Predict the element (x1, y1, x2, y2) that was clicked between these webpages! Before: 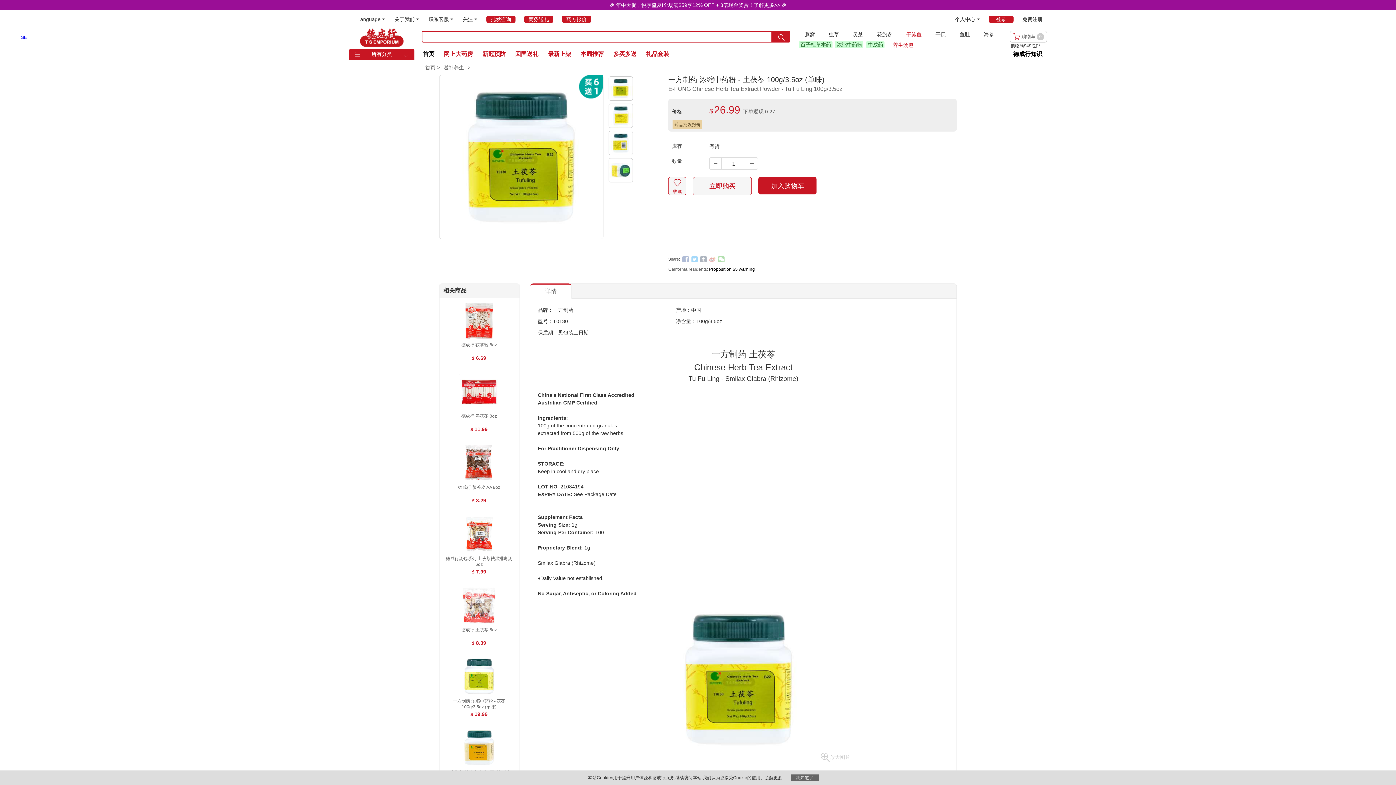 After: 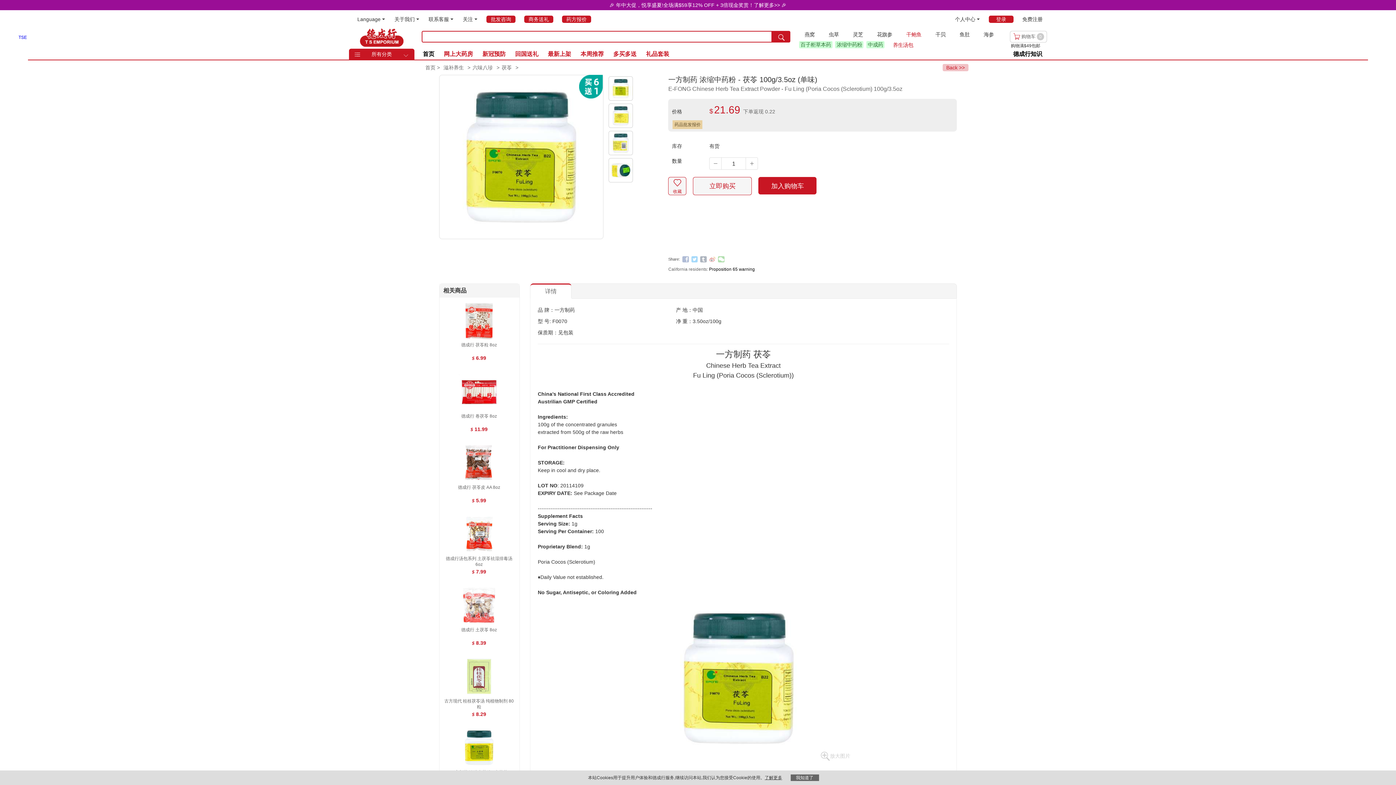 Action: bbox: (439, 698, 518, 710) label: 一方制药 浓缩中药粉 - 茯苓 100g/3.5oz (单味)